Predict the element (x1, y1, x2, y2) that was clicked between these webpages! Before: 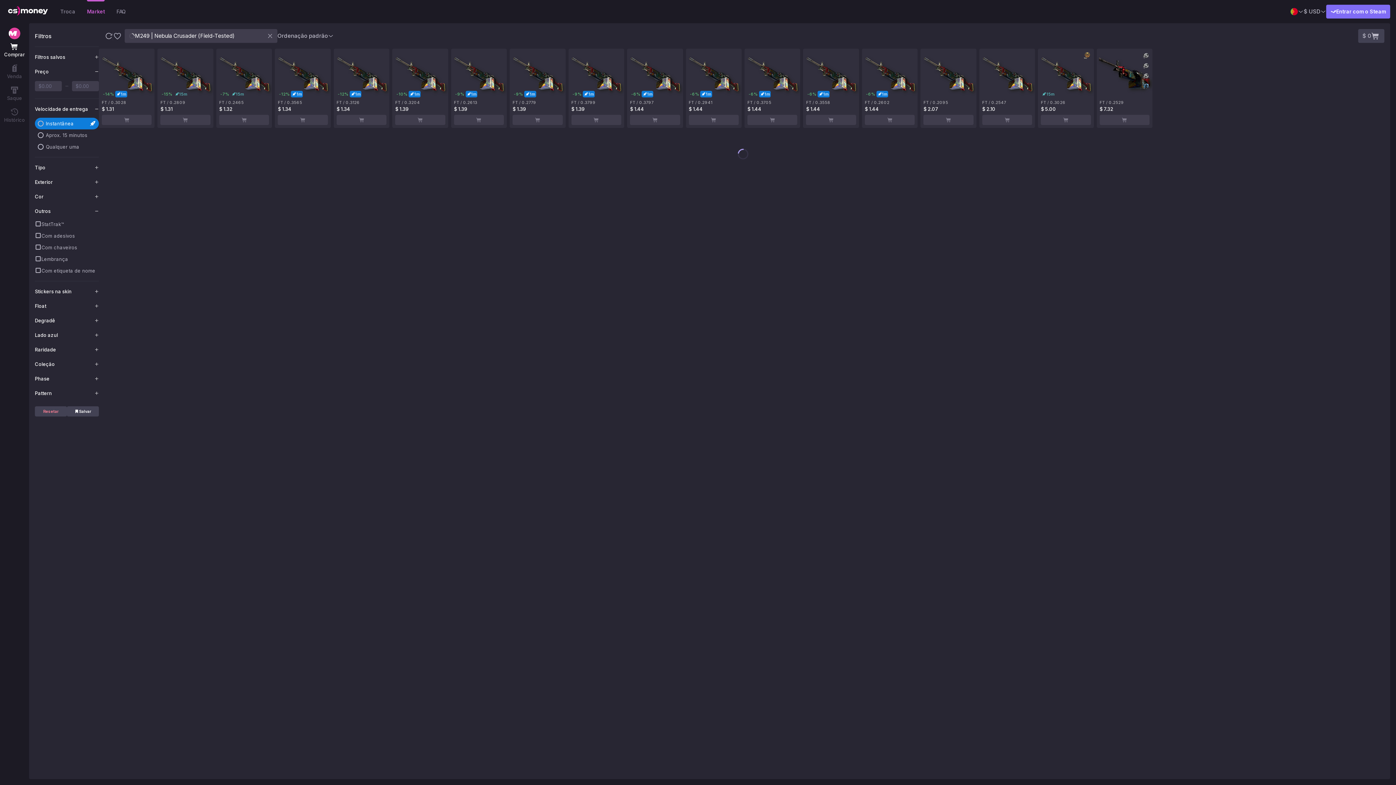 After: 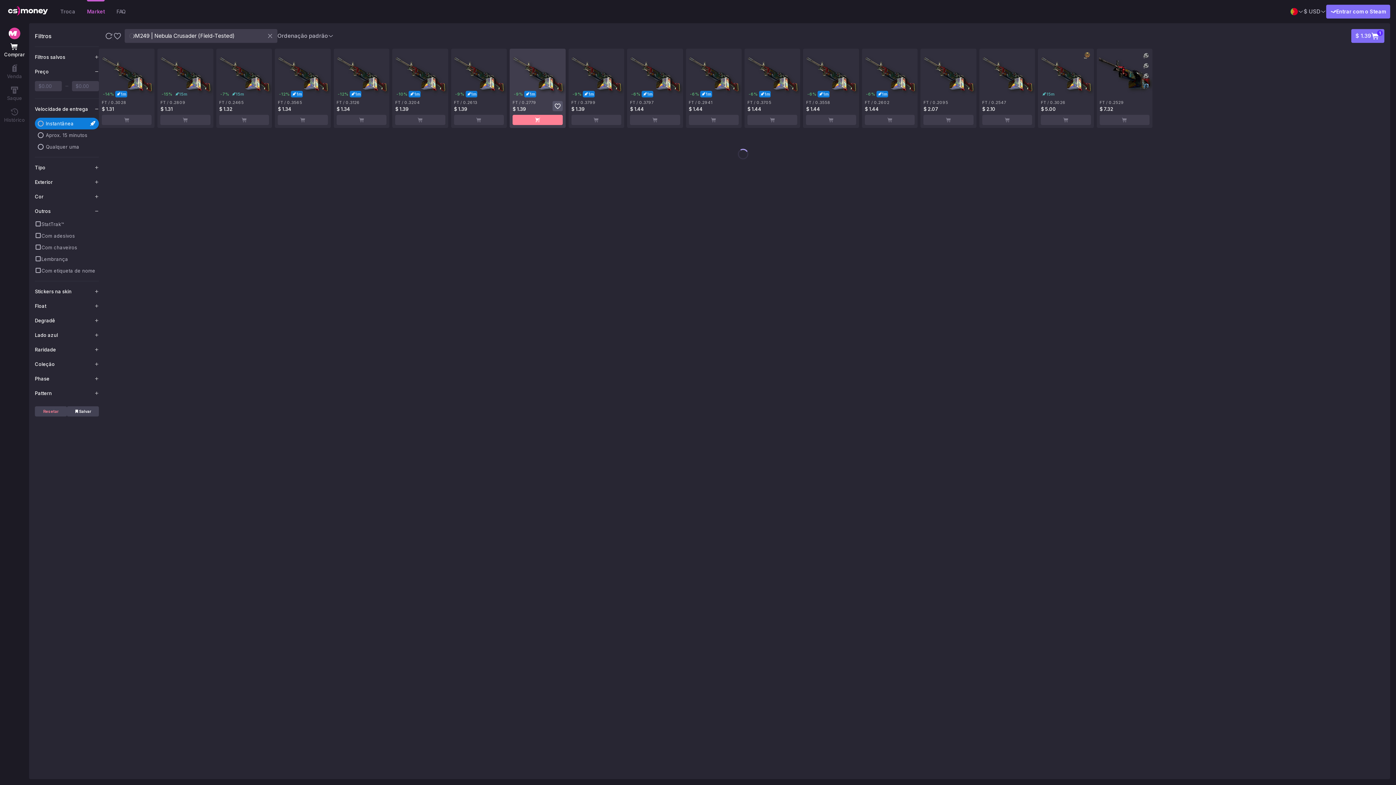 Action: label: Add item to cart bbox: (512, 114, 562, 125)